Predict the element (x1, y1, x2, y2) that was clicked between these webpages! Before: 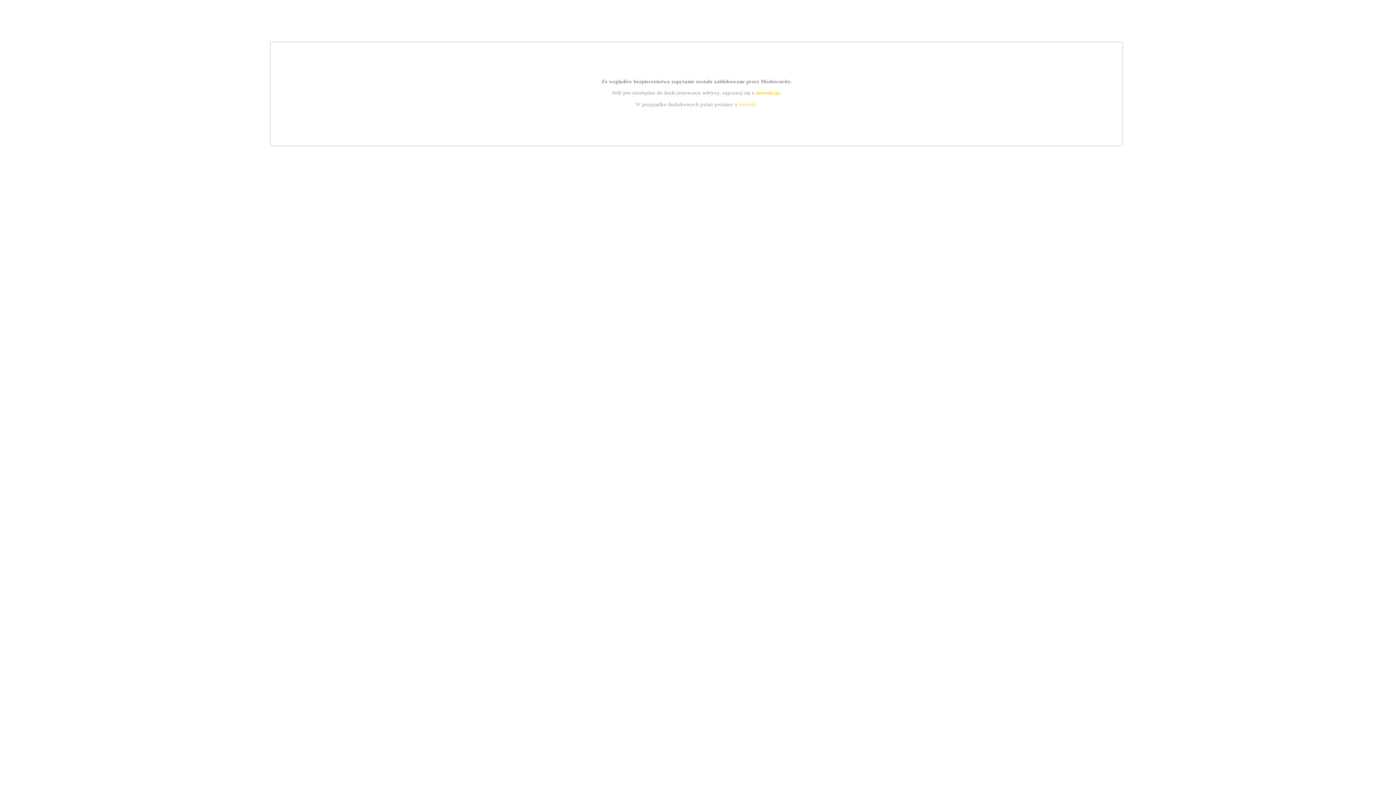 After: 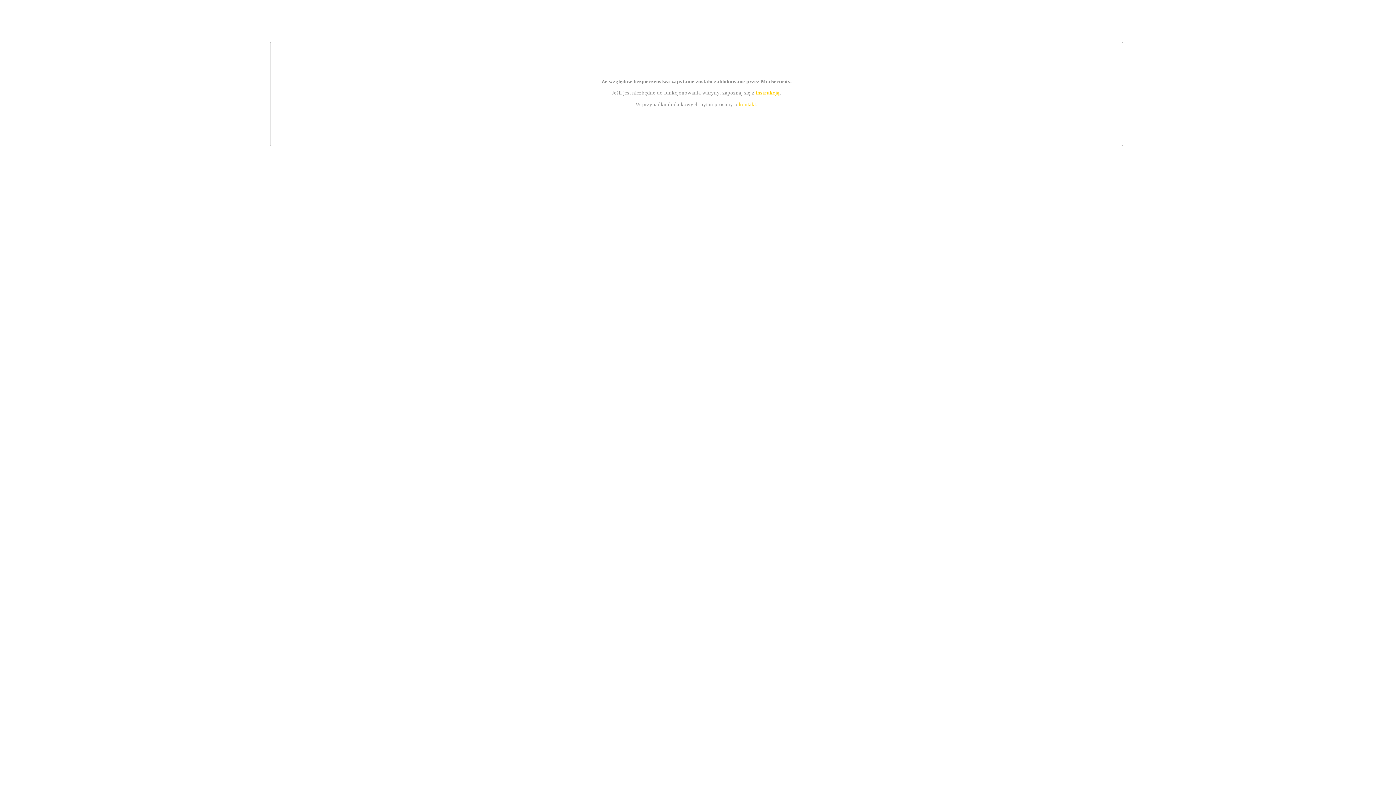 Action: label: kontakt bbox: (739, 101, 756, 107)